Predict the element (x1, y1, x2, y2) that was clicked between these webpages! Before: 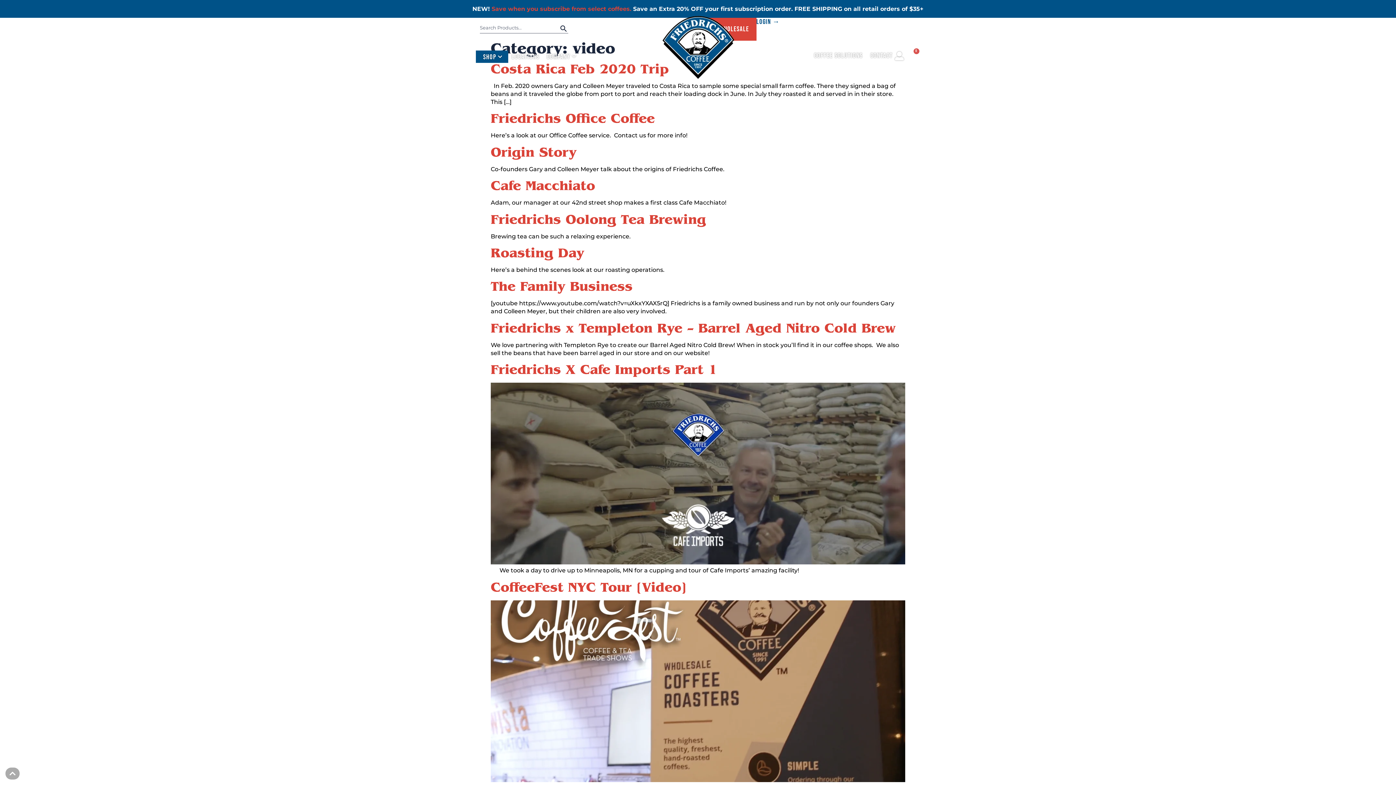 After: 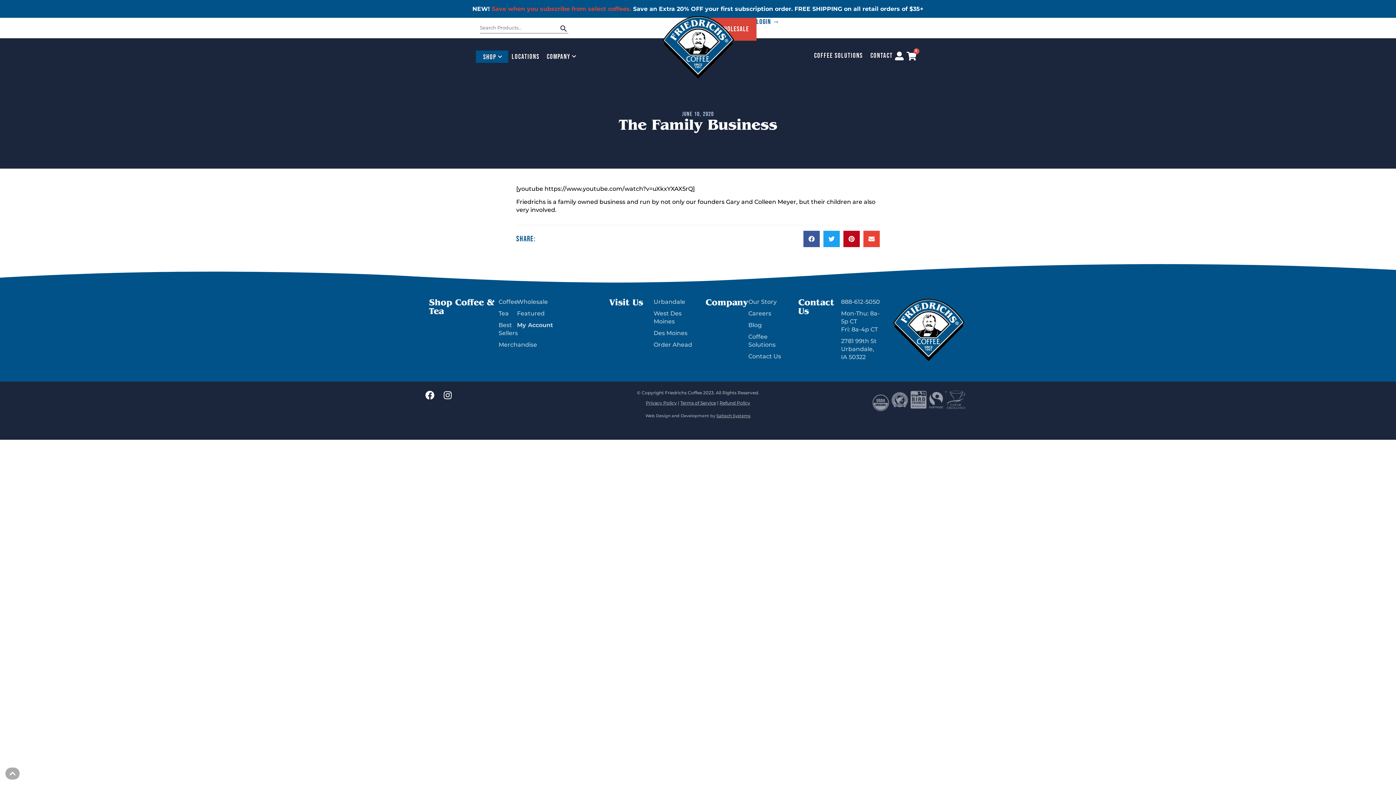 Action: bbox: (490, 278, 632, 294) label: The Family Business